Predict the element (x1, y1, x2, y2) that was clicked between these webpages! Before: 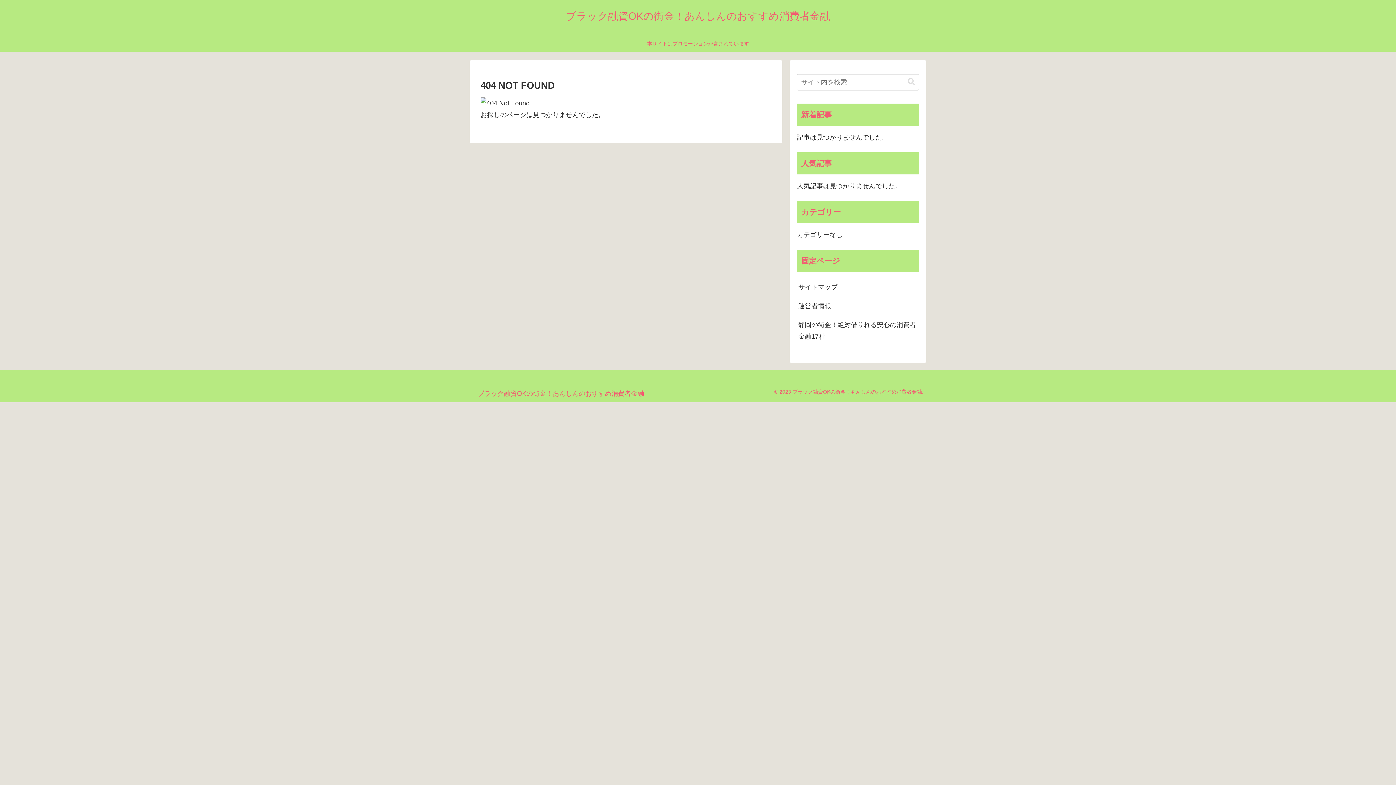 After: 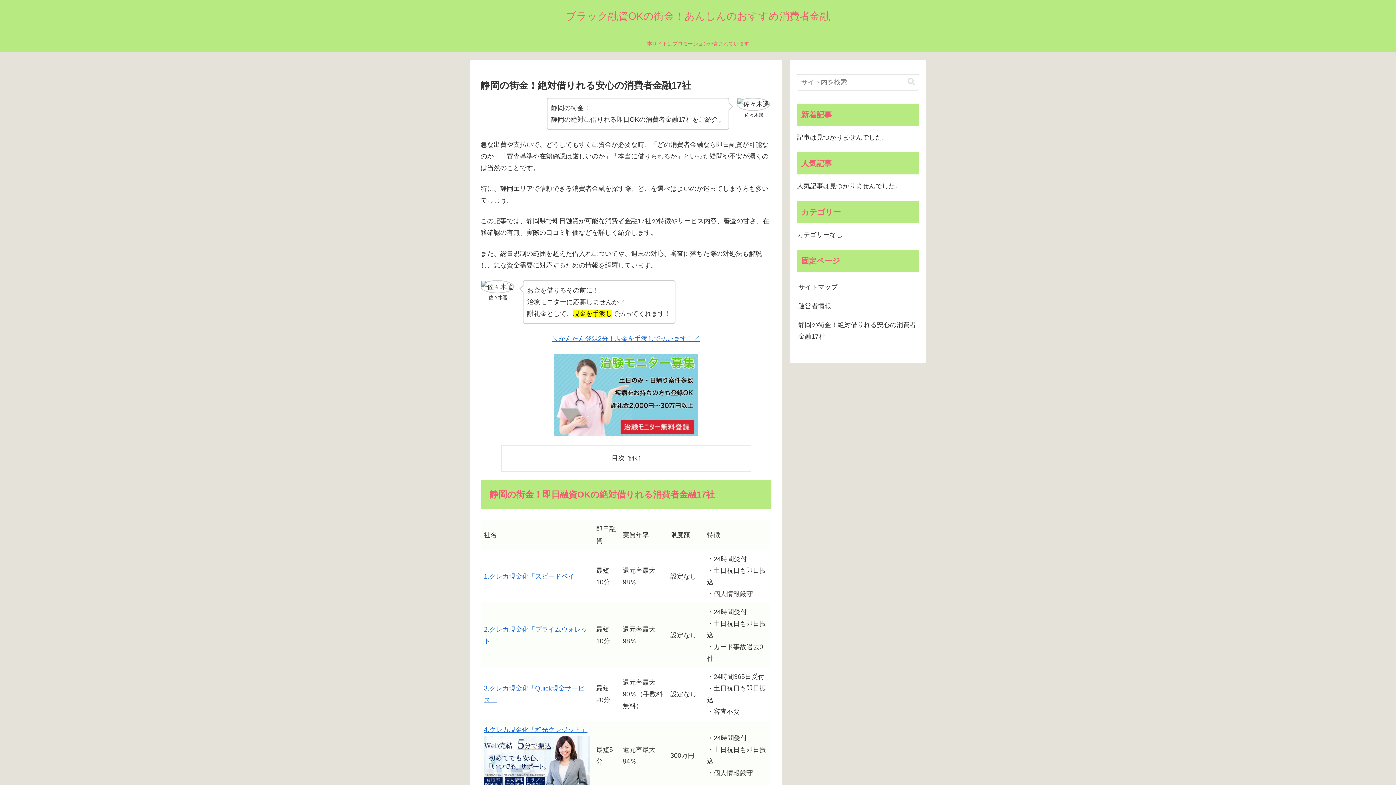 Action: label: ブラック融資OKの街金！あんしんのおすすめ消費者金融 bbox: (472, 391, 649, 396)